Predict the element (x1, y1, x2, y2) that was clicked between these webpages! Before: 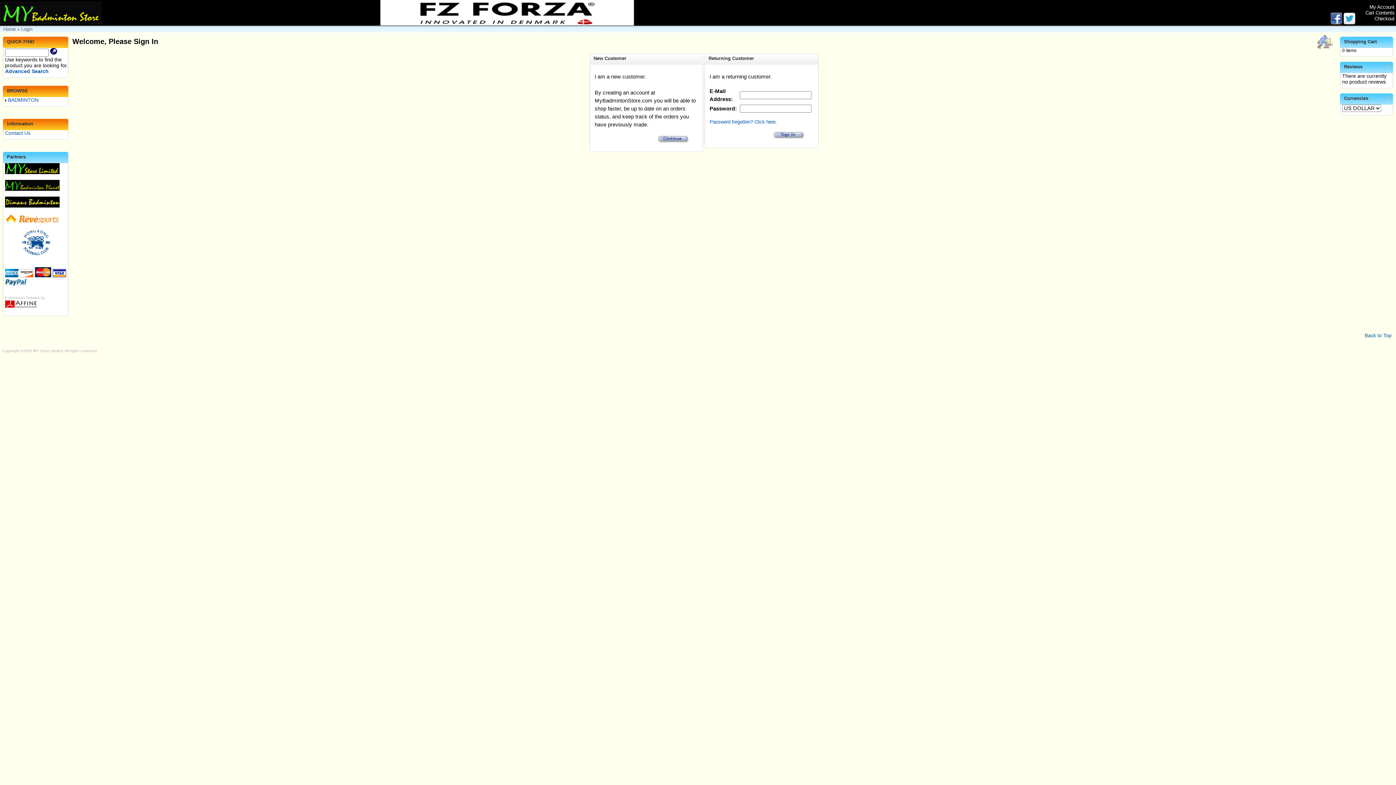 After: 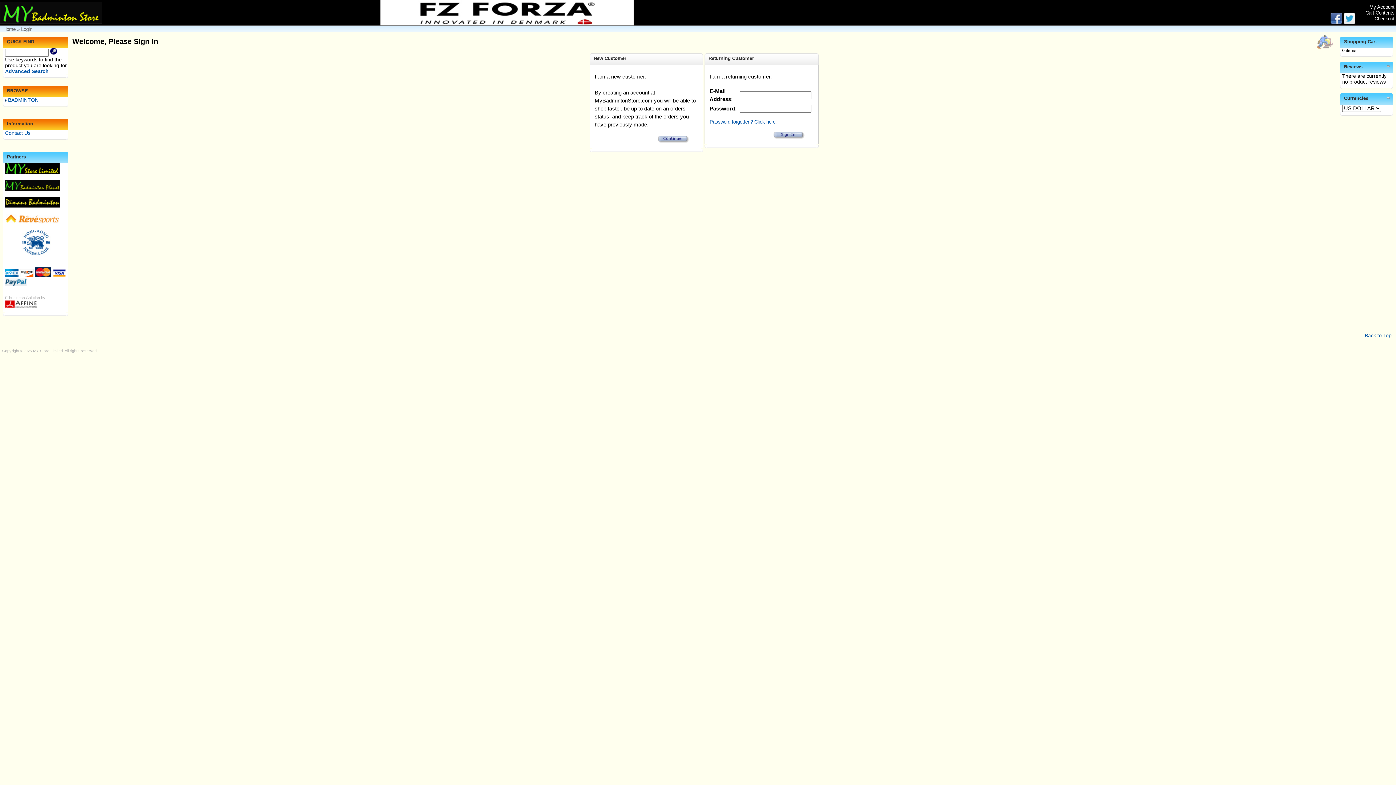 Action: bbox: (380, 20, 634, 26)